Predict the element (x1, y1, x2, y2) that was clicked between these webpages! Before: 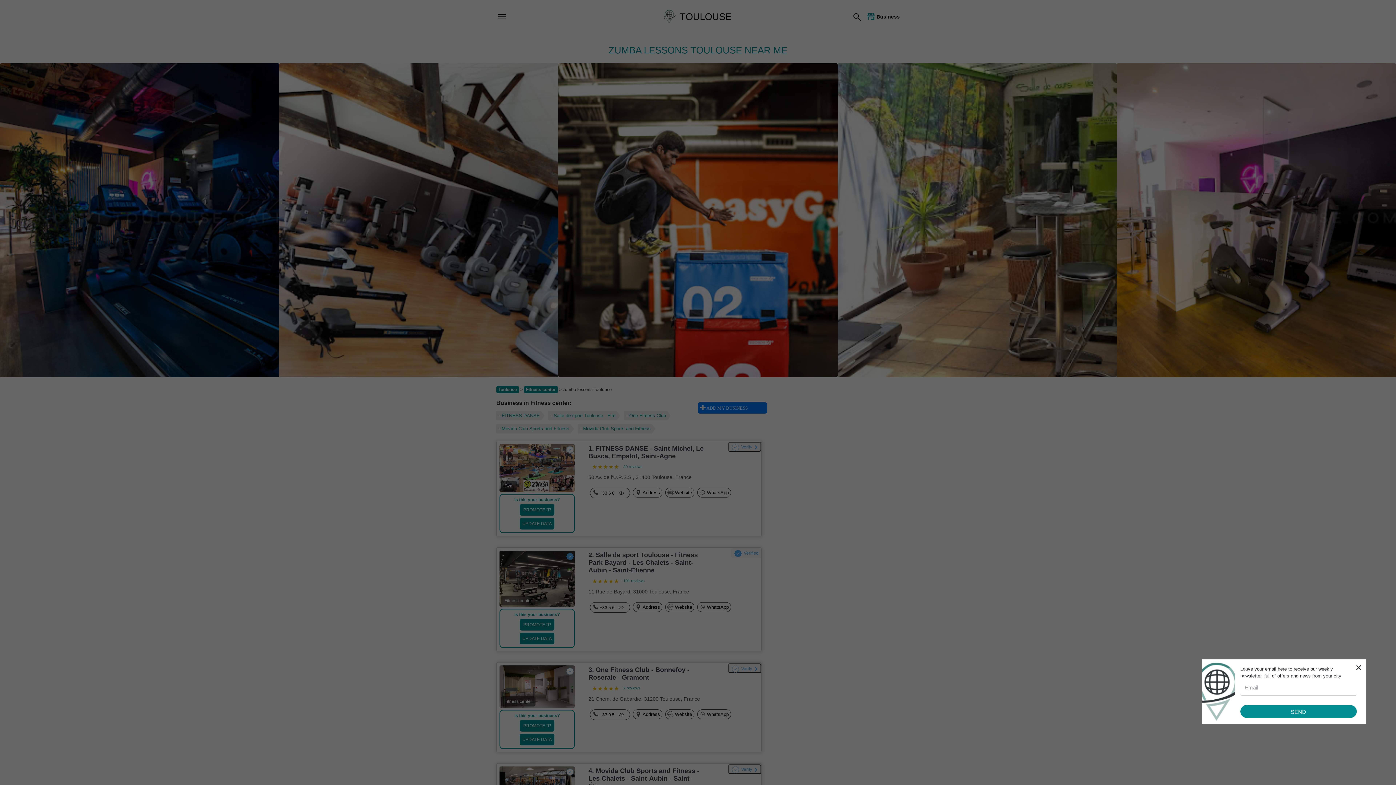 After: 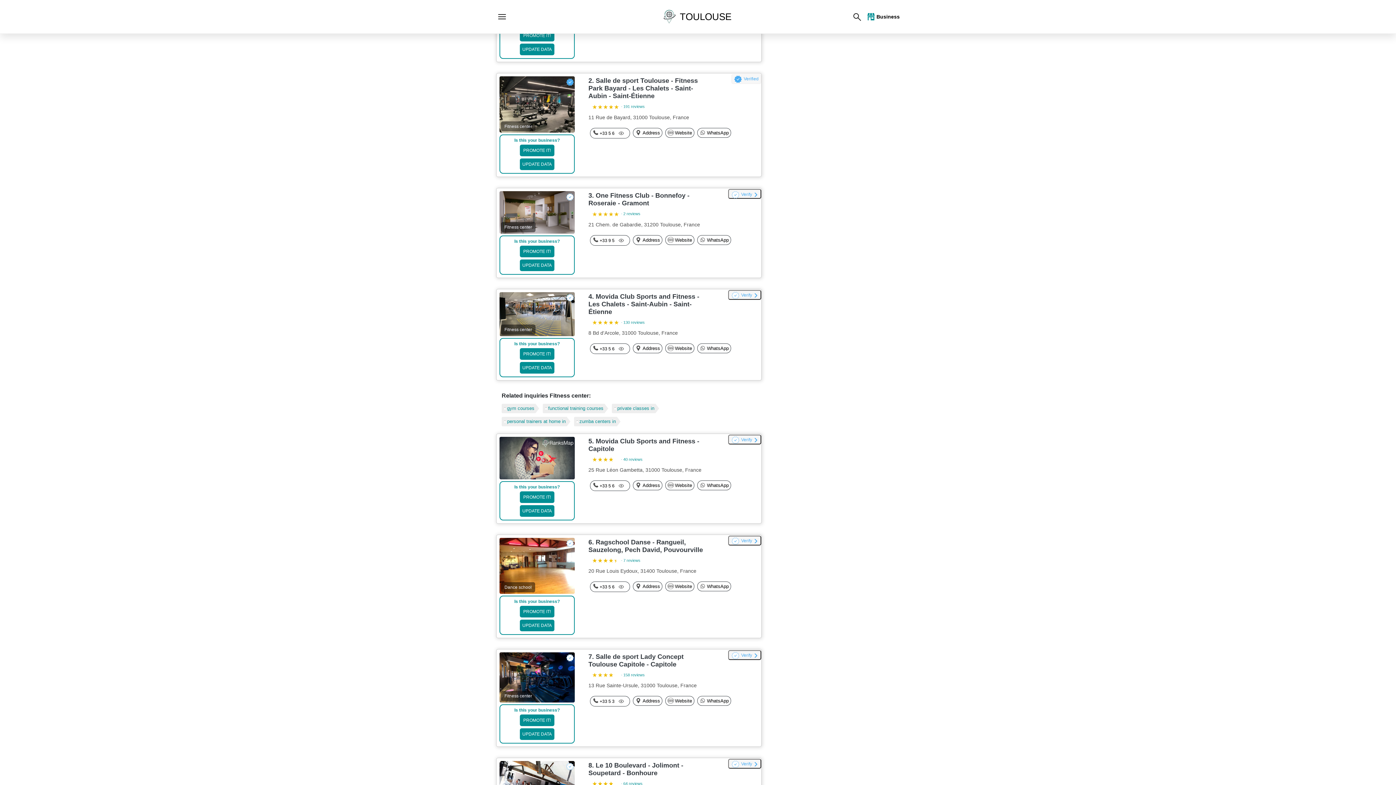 Action: label: FITNESS DANSE bbox: (496, 411, 544, 420)